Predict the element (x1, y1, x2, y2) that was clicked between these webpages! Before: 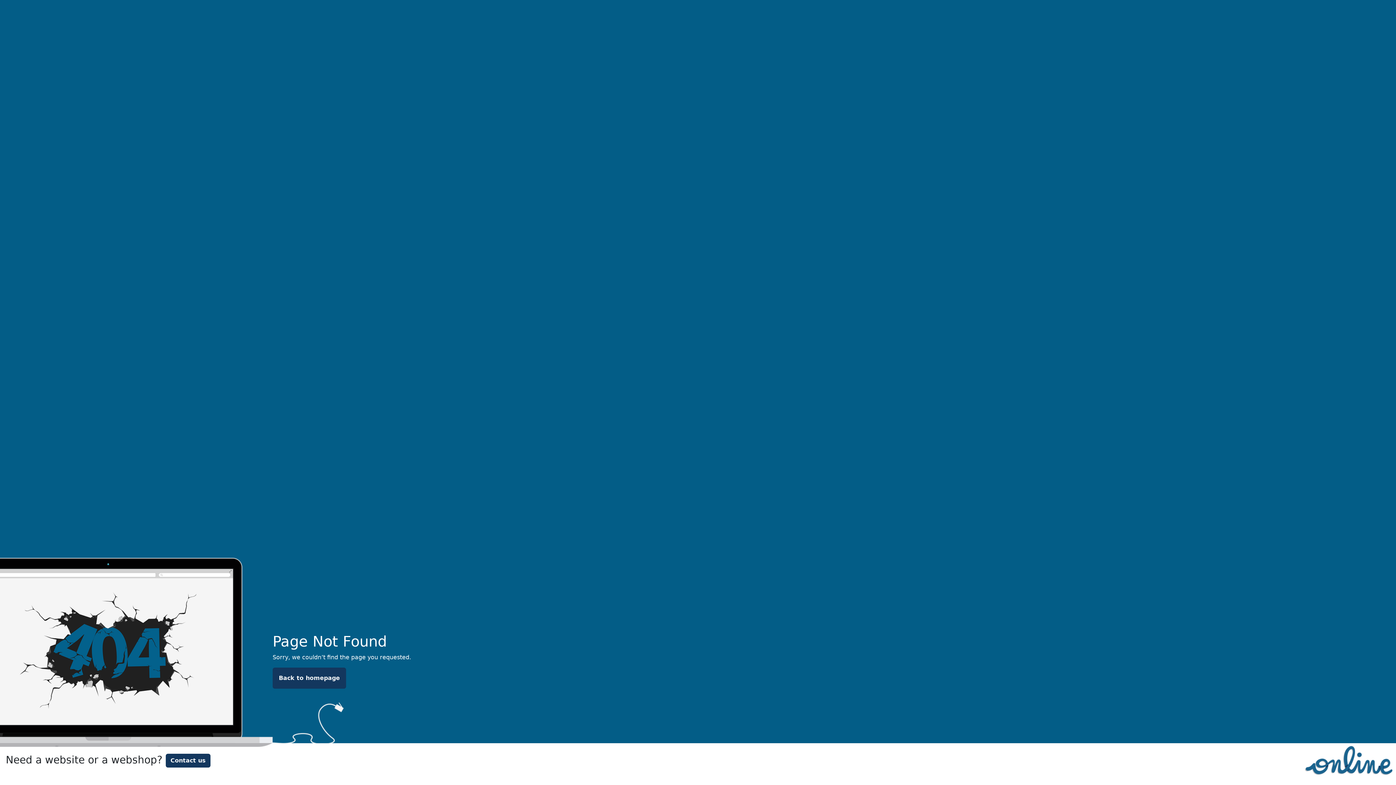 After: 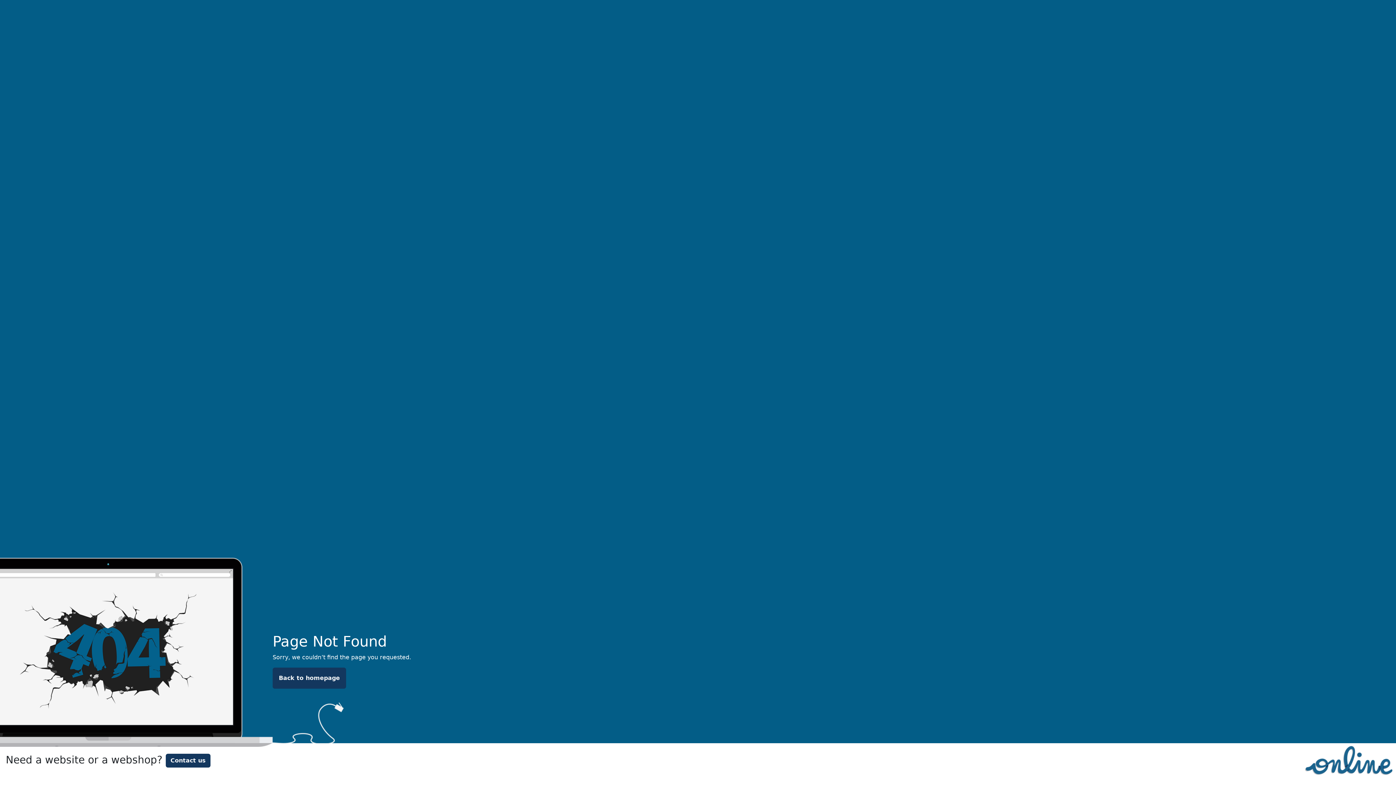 Action: bbox: (1301, 756, 1396, 763)